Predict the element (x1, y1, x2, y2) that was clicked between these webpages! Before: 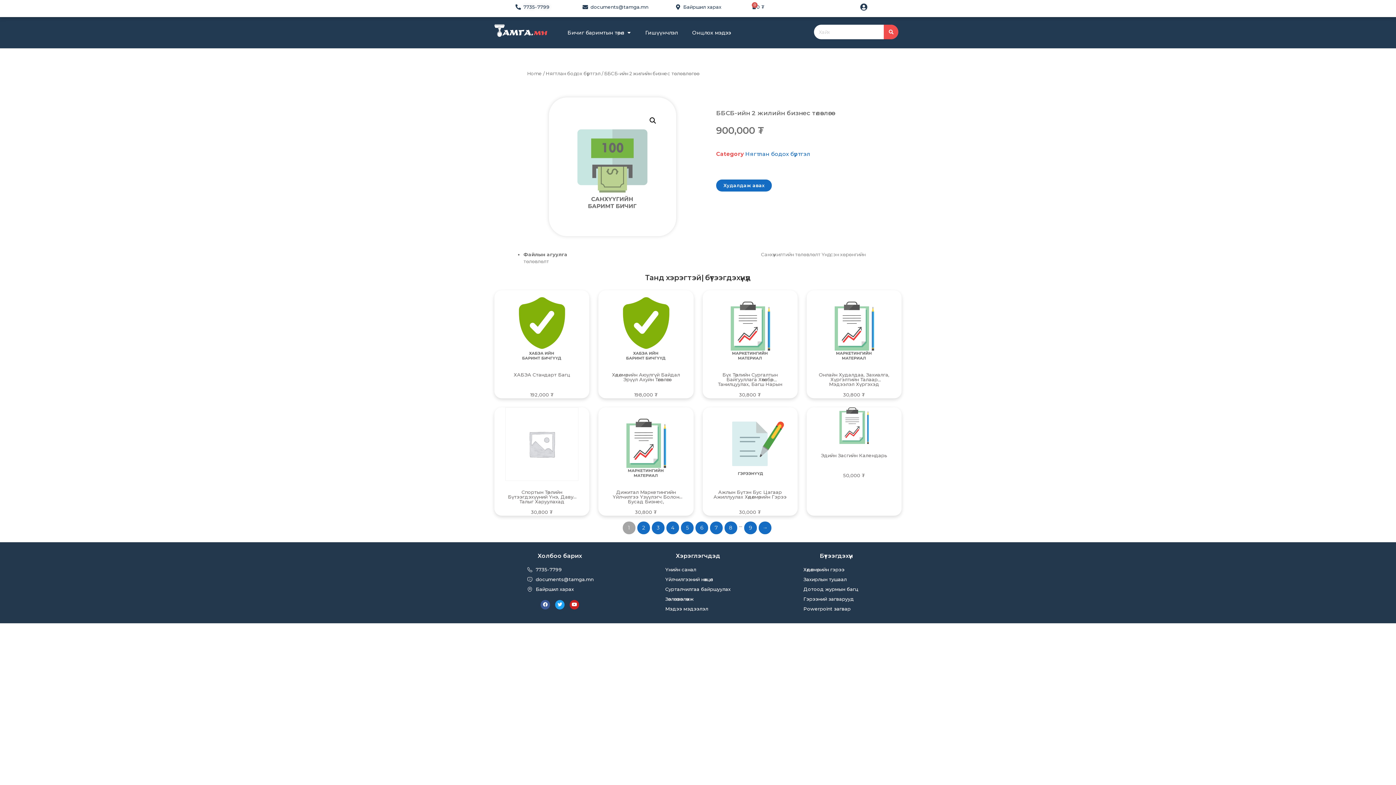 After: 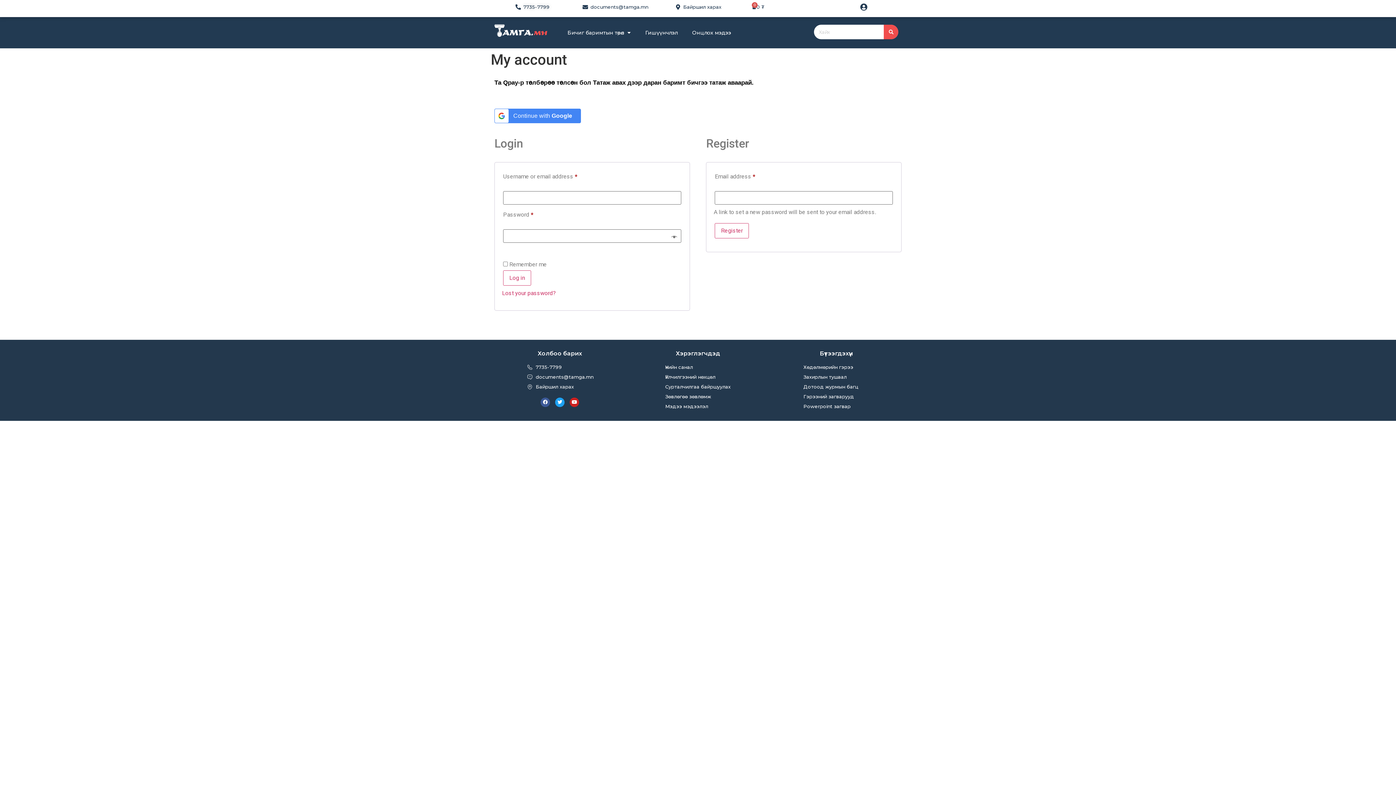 Action: bbox: (860, 3, 867, 10)